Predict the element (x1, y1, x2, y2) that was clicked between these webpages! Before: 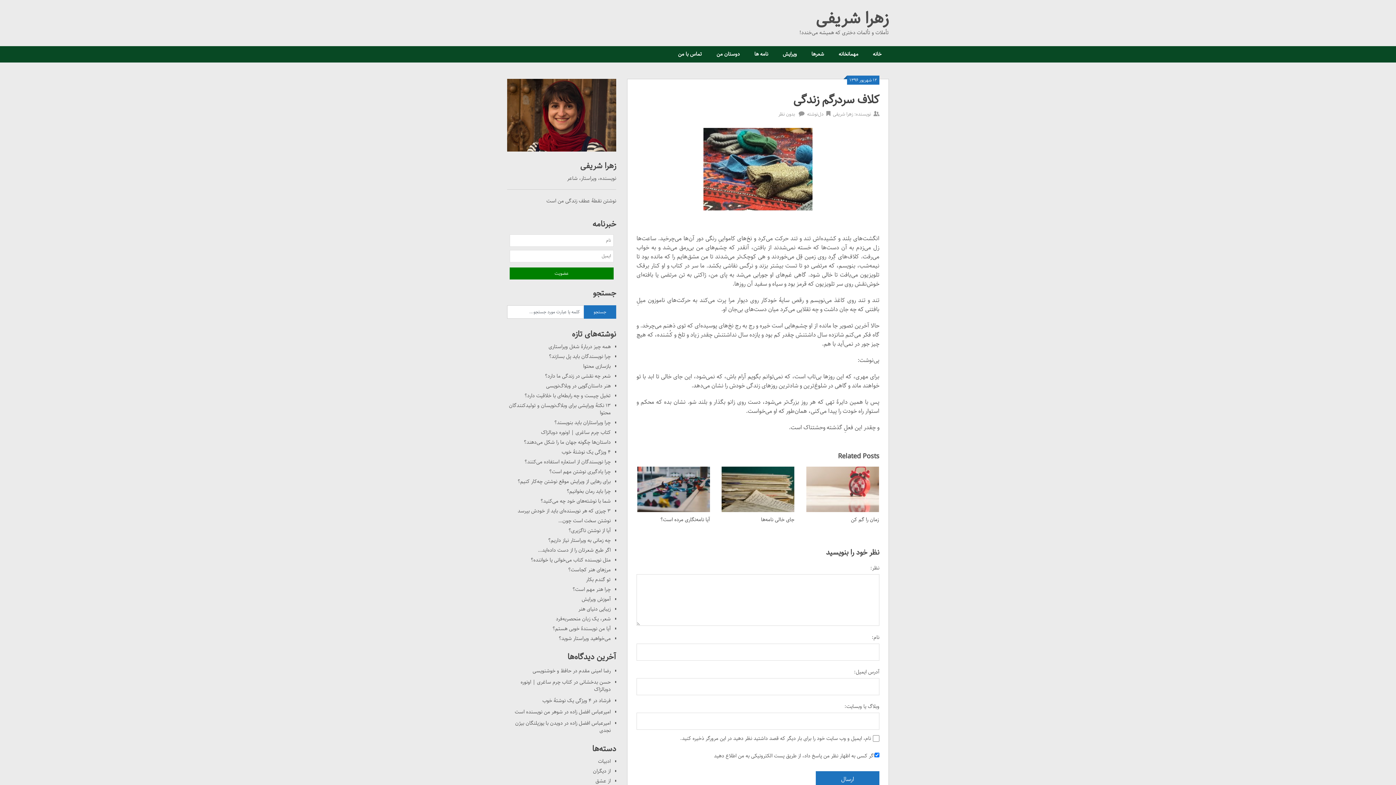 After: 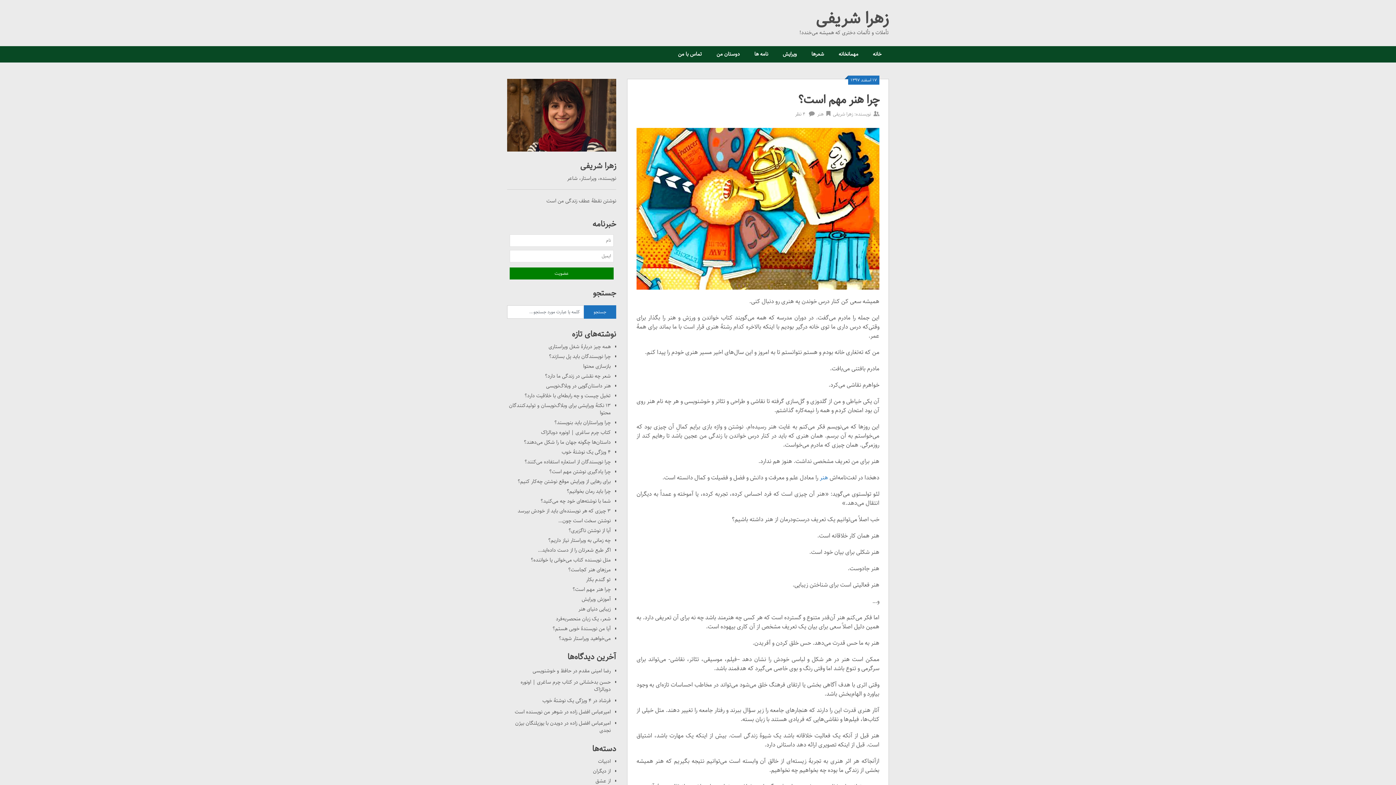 Action: bbox: (572, 585, 610, 594) label: چرا هنر مهم است؟